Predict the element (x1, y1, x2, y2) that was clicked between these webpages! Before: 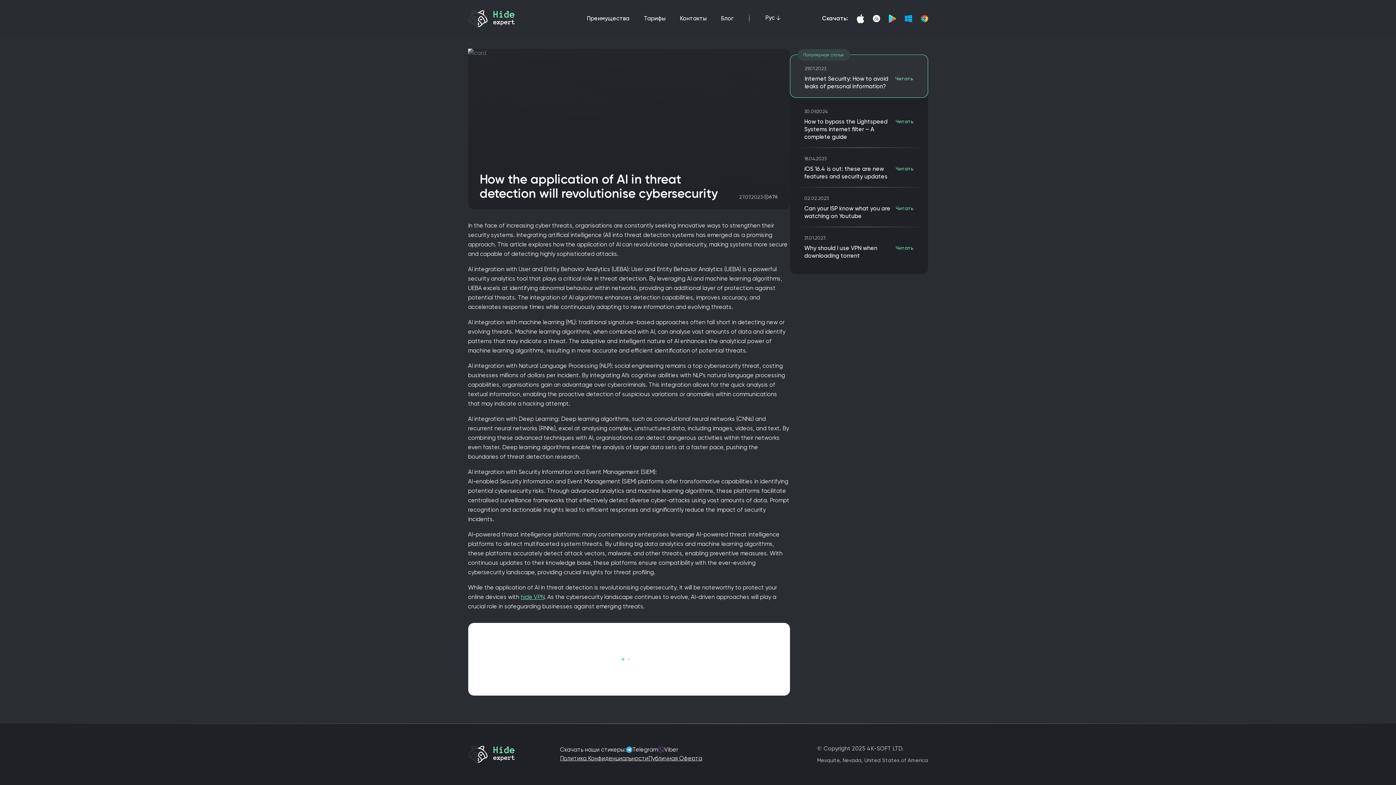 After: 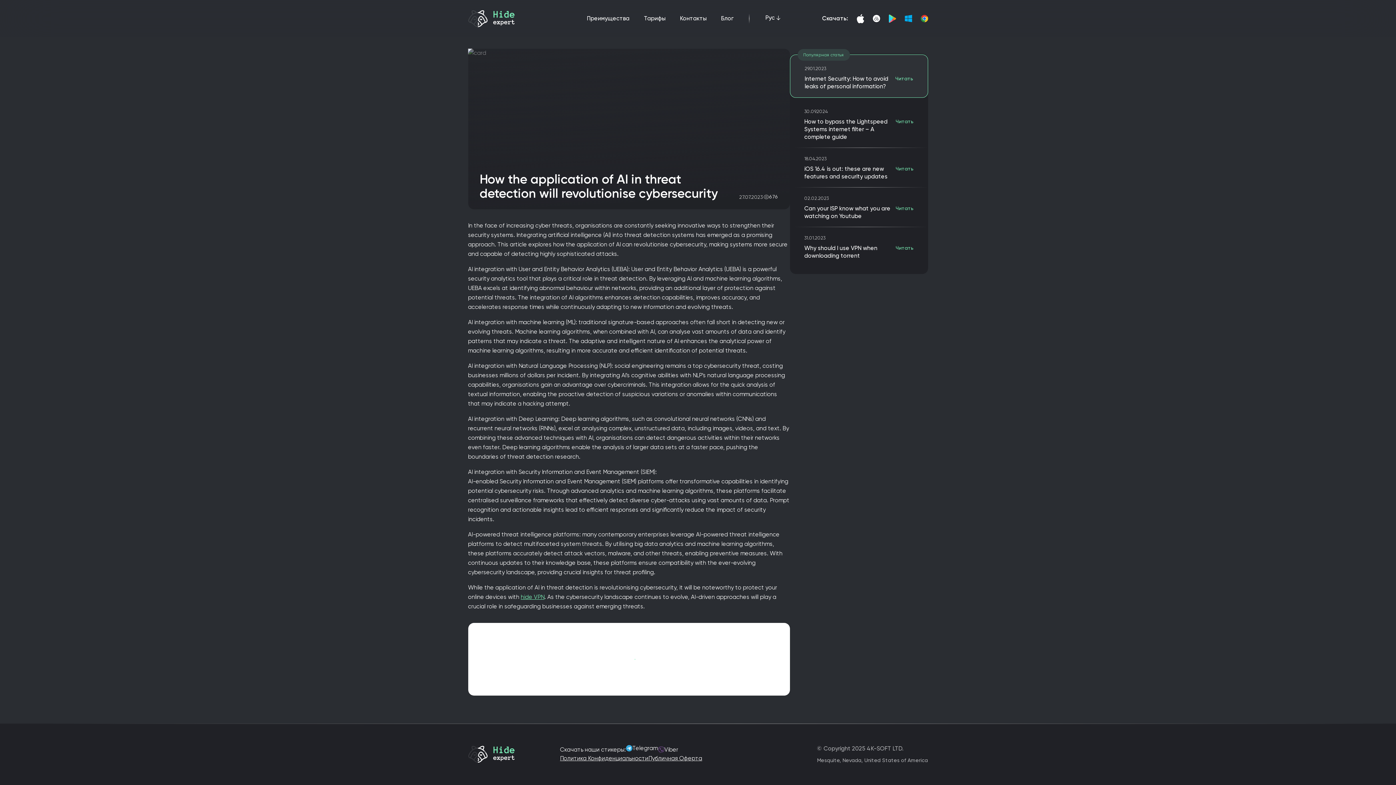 Action: bbox: (626, 745, 658, 754) label: Telegram